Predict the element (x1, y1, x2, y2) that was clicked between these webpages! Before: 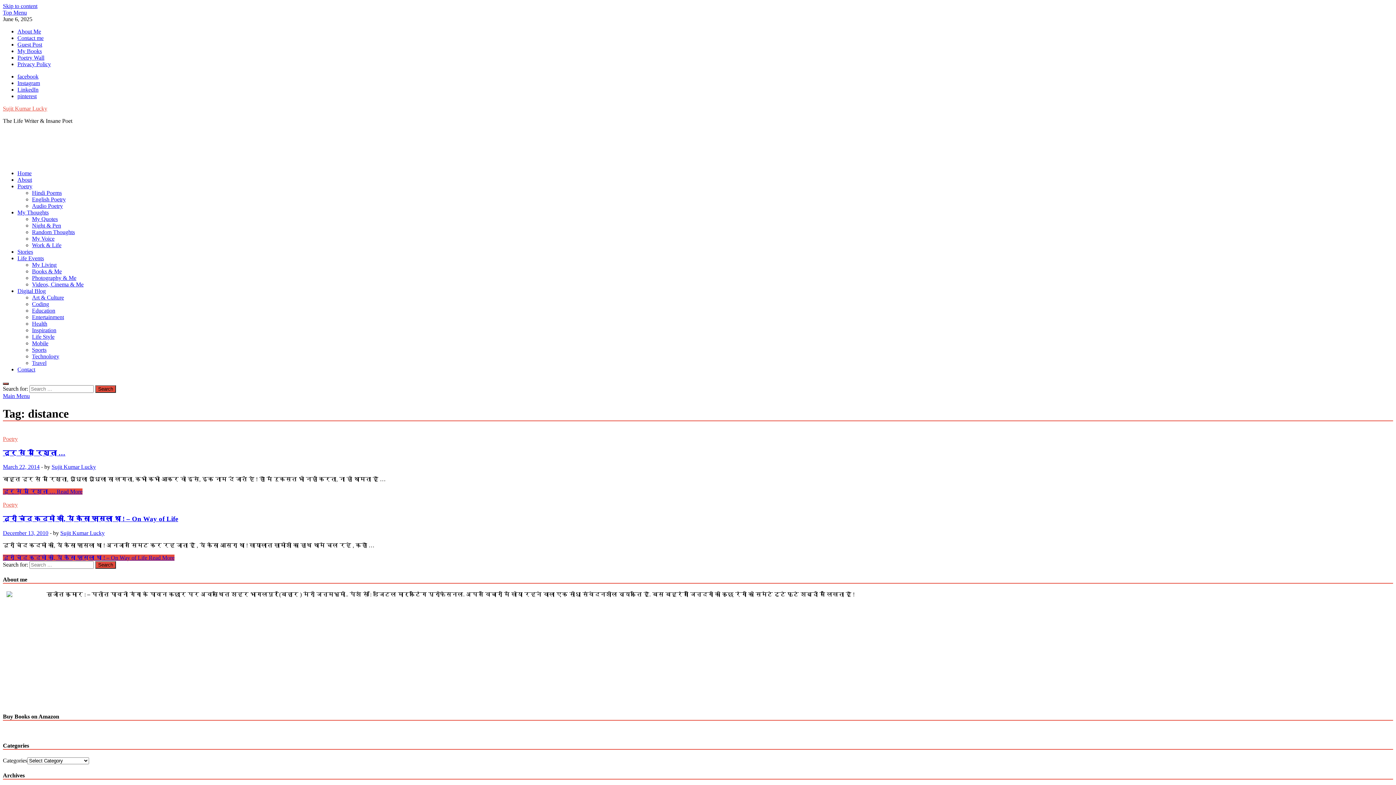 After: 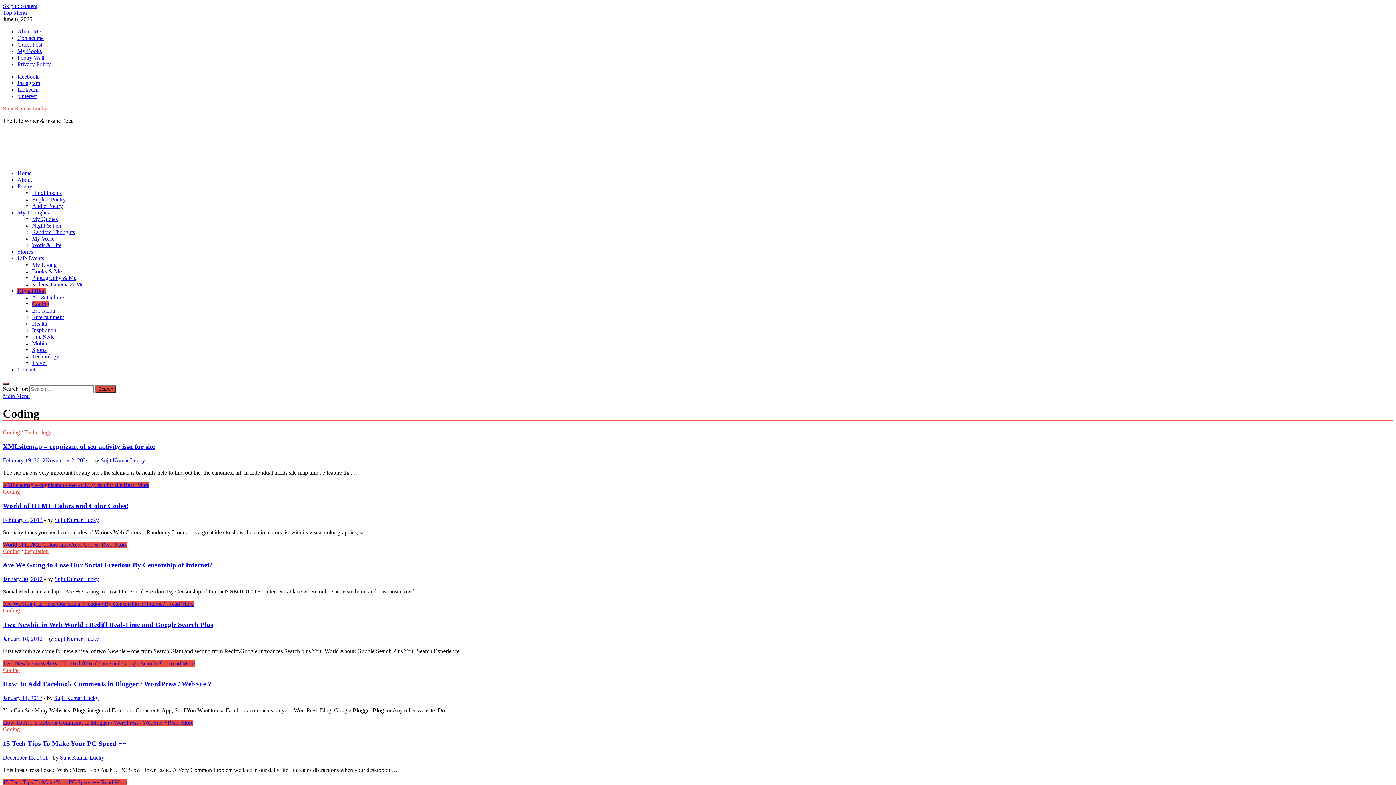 Action: bbox: (32, 301, 49, 307) label: Coding